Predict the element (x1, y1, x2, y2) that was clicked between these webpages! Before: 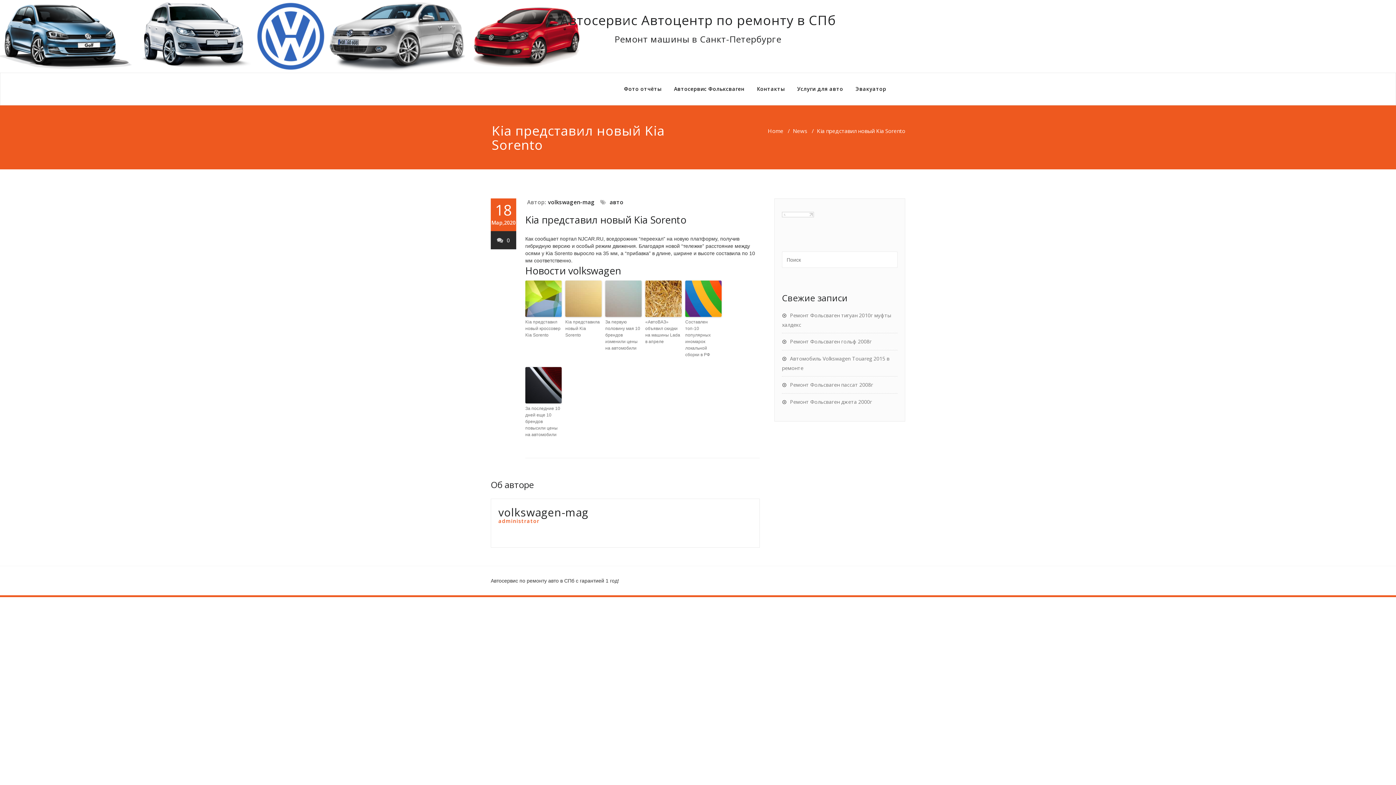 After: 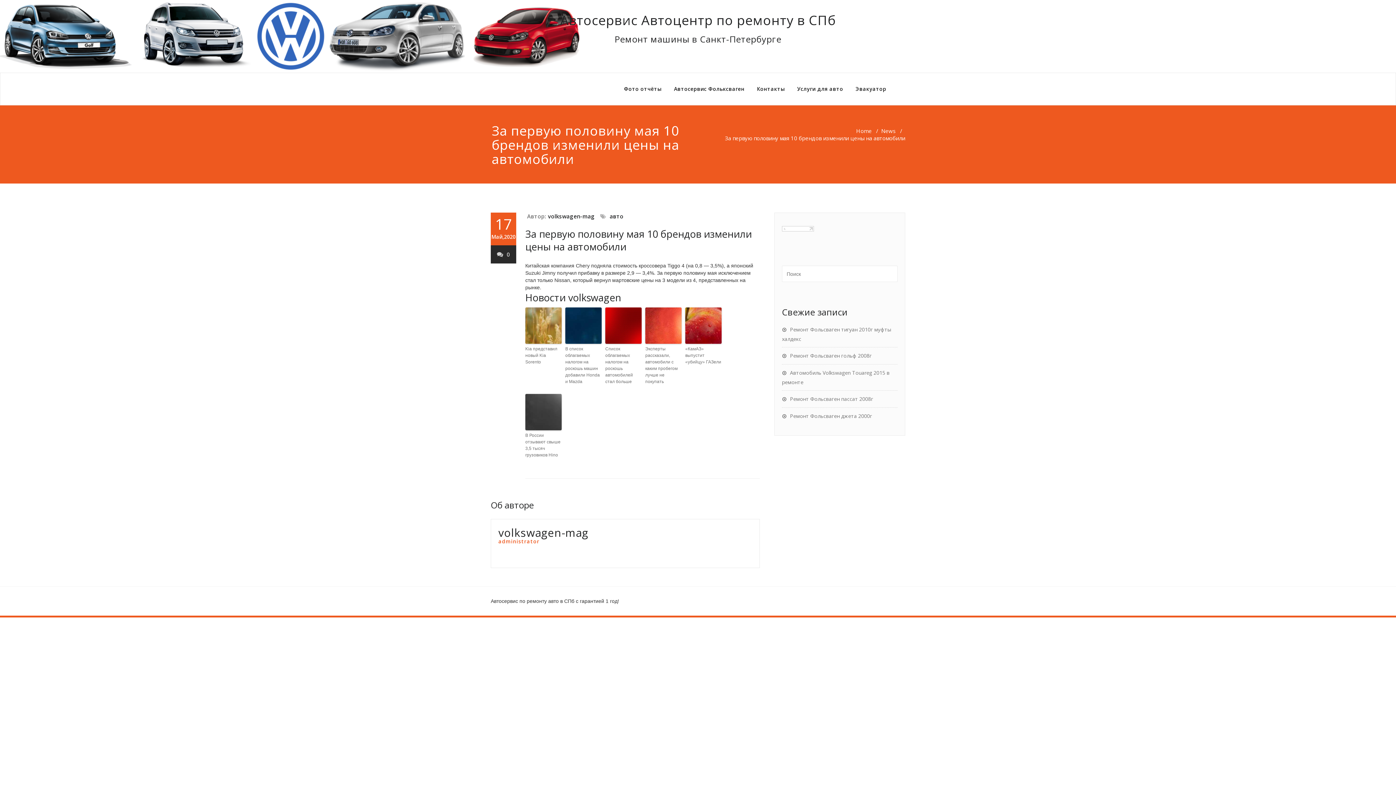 Action: label: За первую половину мая 10 брендов изменили цены на автомобили bbox: (605, 318, 641, 351)